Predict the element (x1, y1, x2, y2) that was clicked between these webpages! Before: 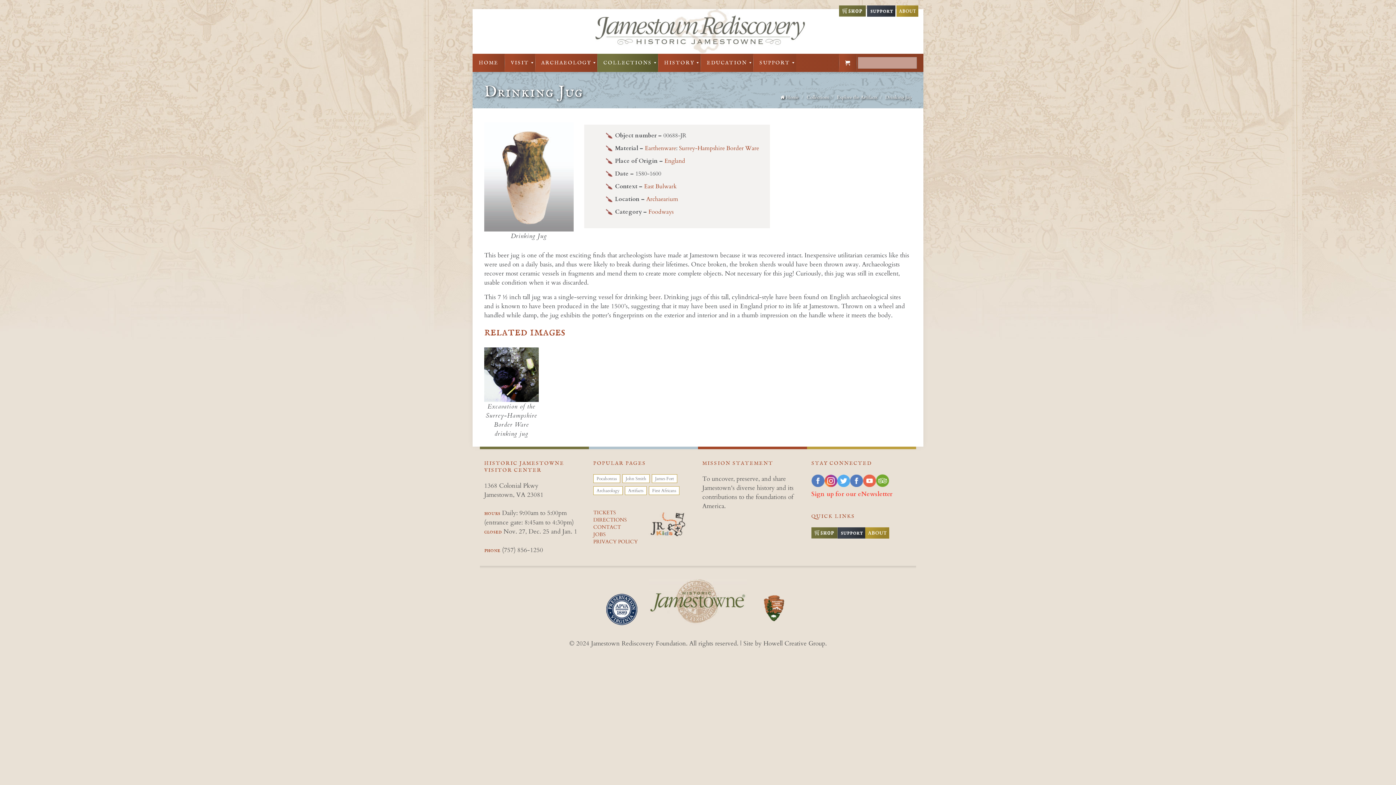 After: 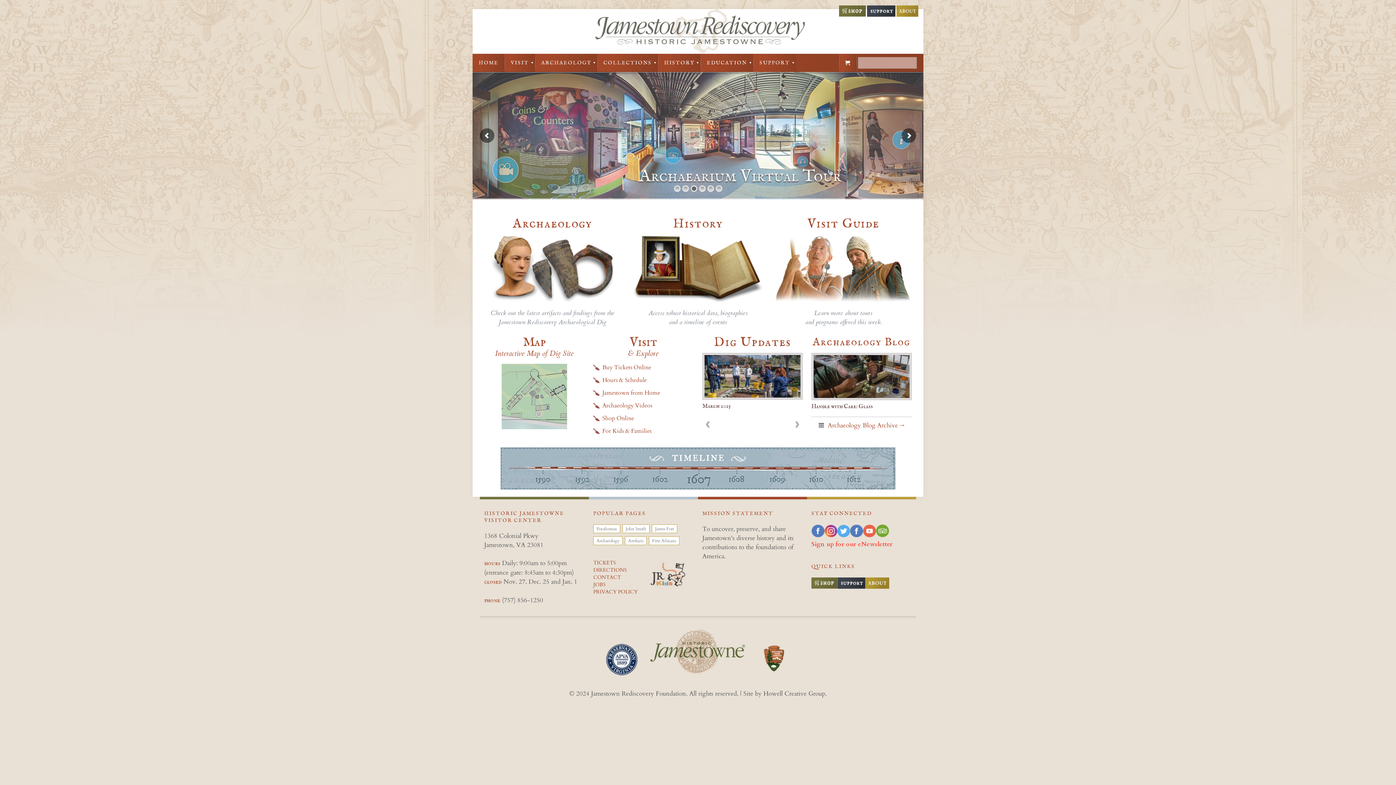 Action: bbox: (472, 9, 923, 53)